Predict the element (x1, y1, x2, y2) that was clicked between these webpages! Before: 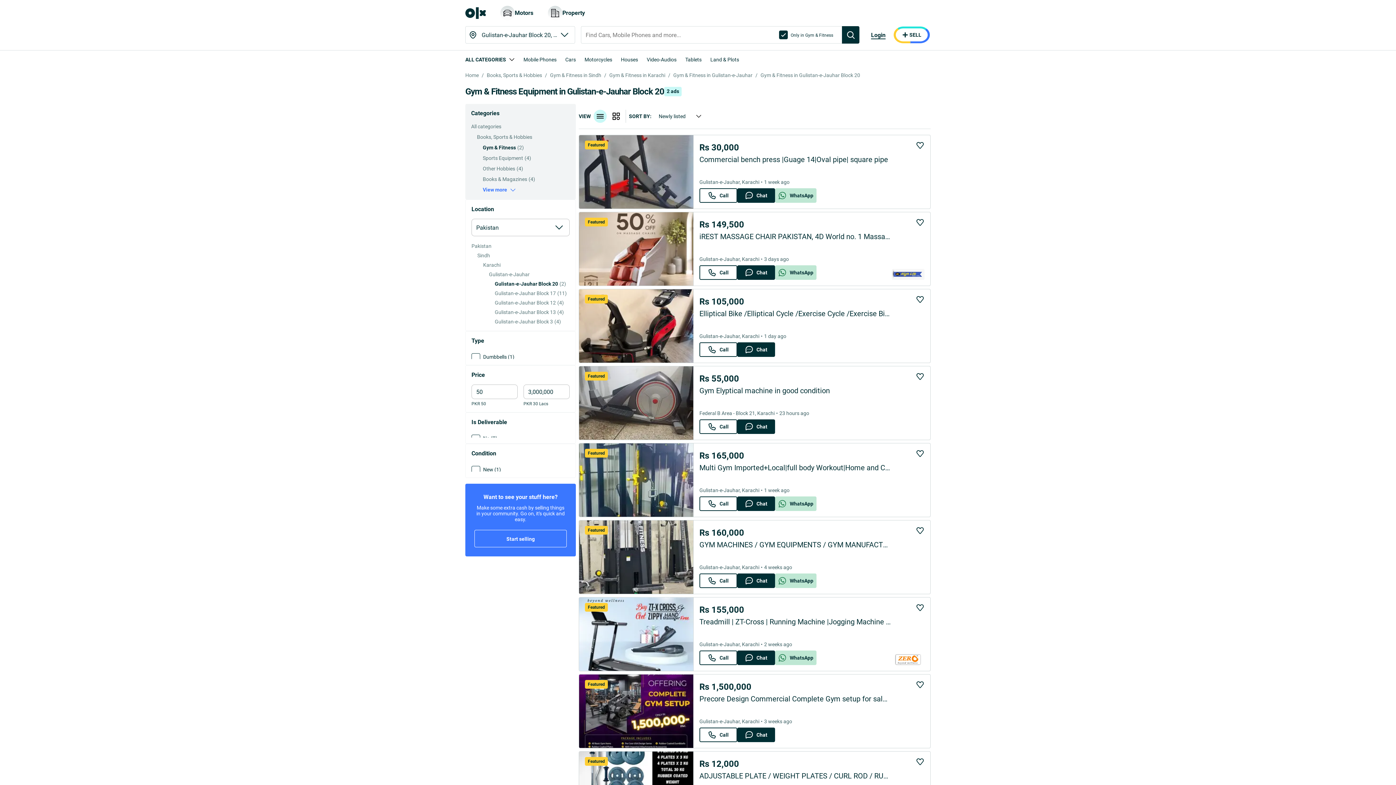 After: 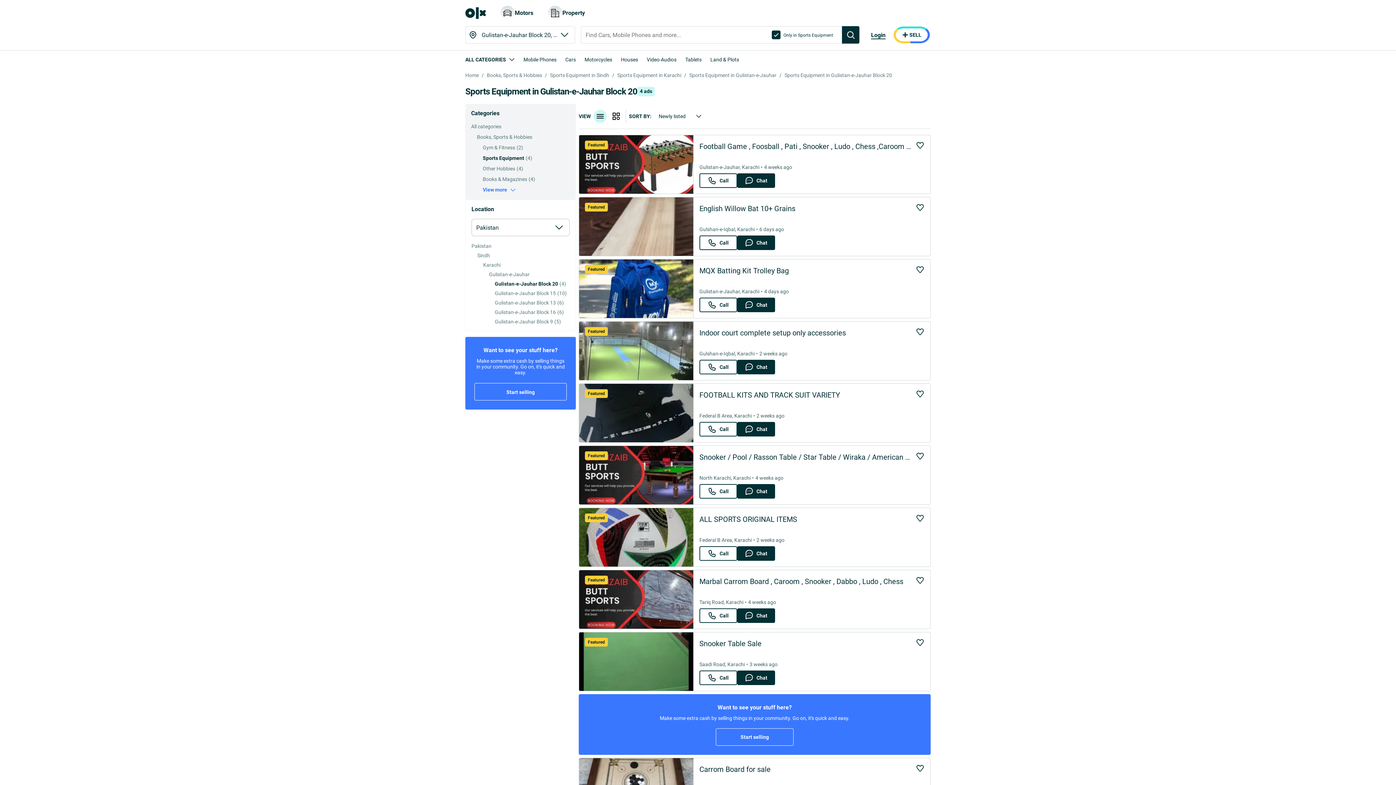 Action: label: Sports Equipment(4) bbox: (471, 154, 570, 162)